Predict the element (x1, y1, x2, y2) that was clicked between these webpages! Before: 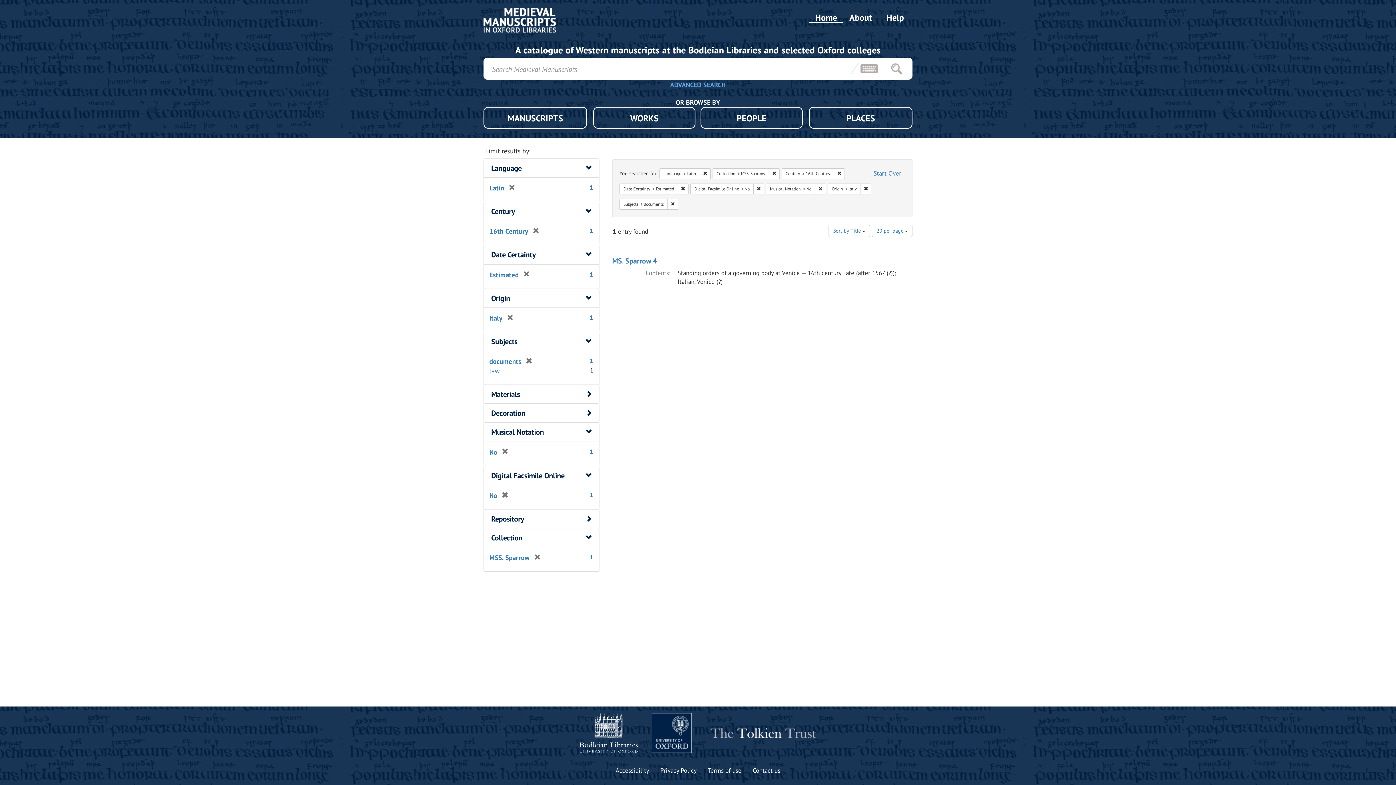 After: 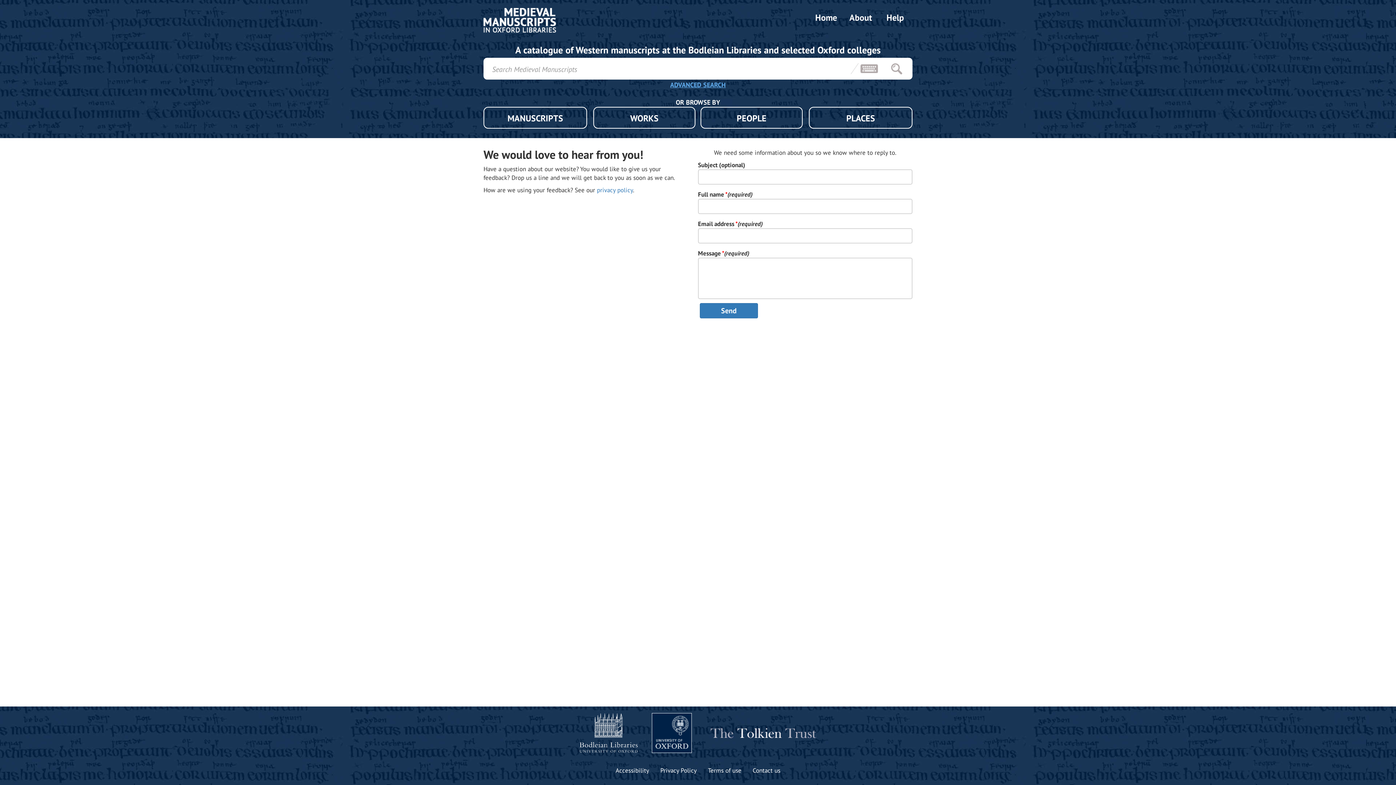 Action: bbox: (752, 766, 780, 775) label: Contact us